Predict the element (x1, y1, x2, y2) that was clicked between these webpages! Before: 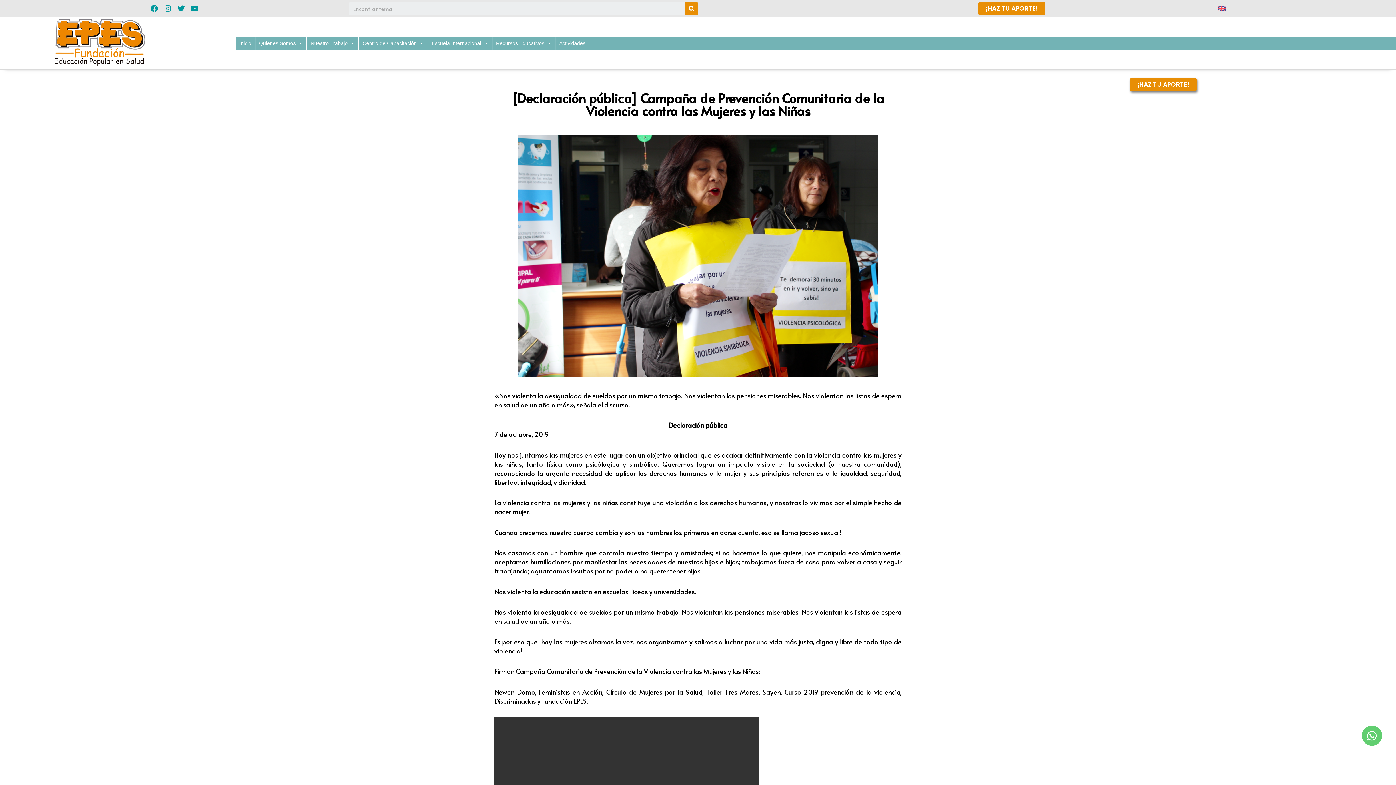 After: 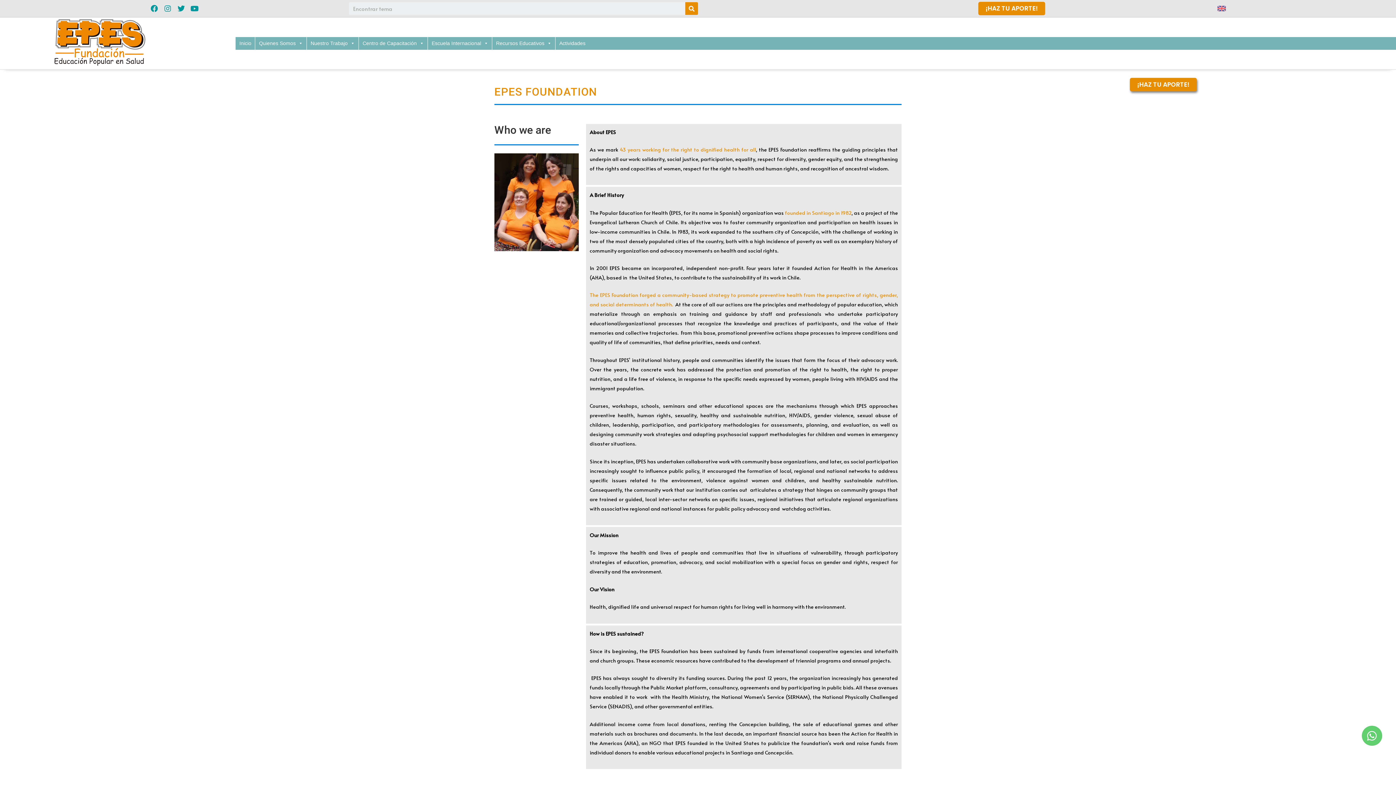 Action: bbox: (1203, 4, 1240, 12)